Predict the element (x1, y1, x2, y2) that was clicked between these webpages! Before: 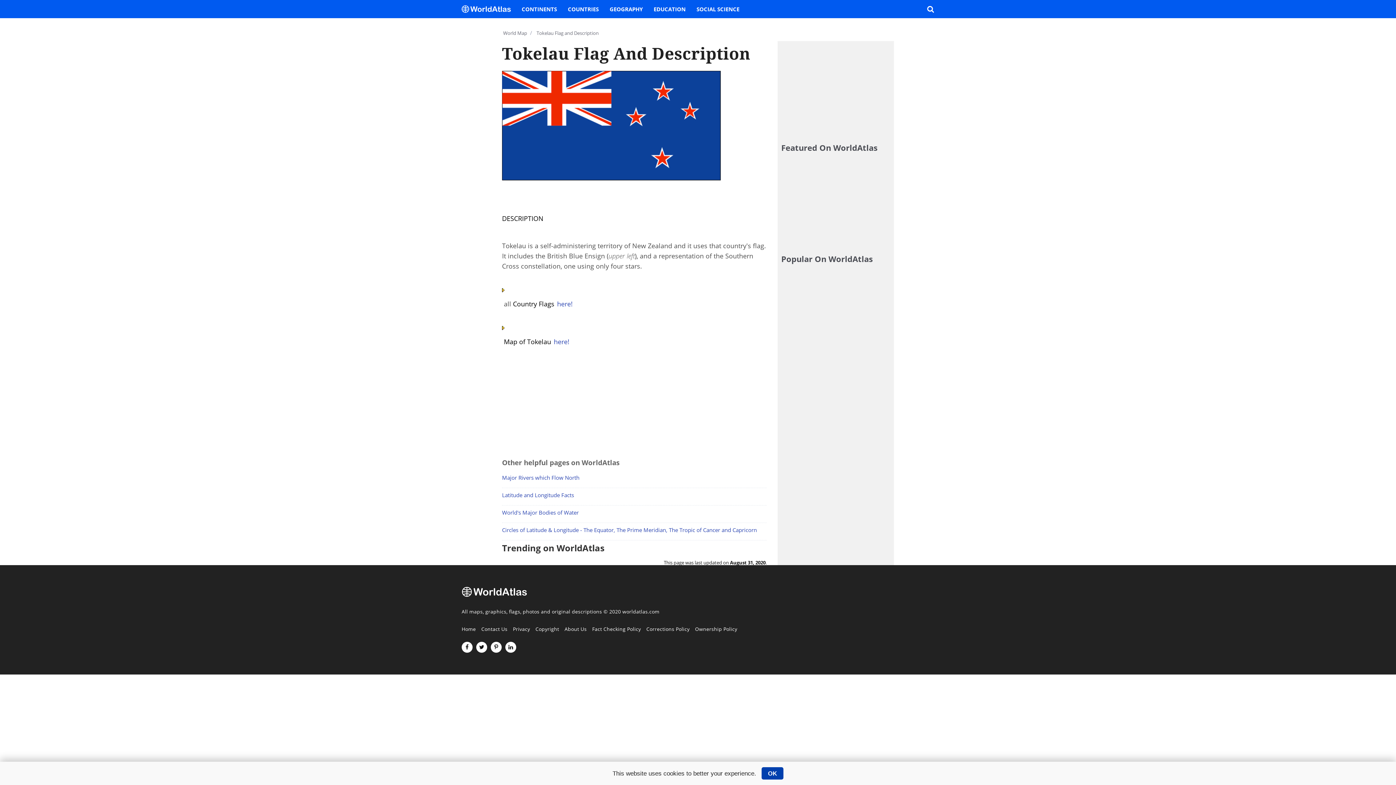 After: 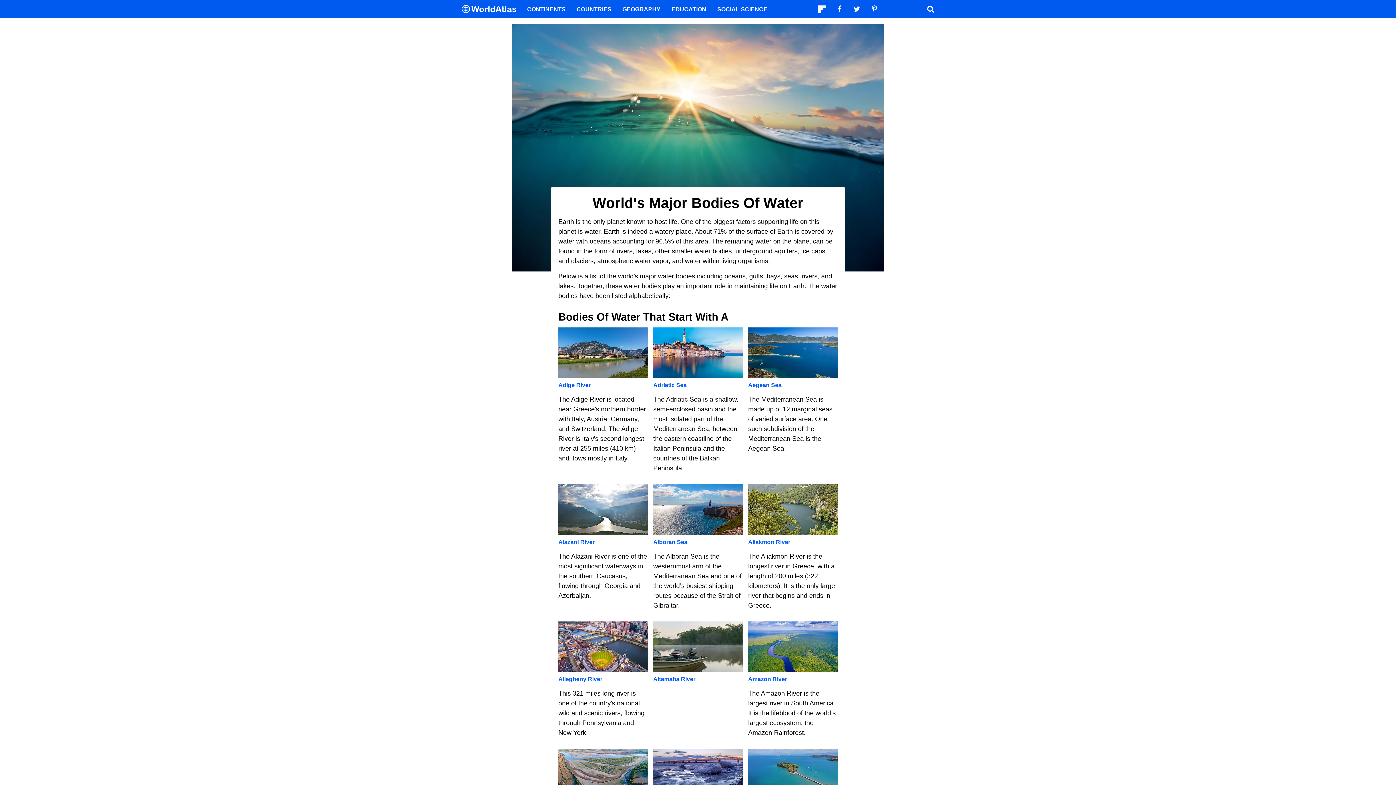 Action: label: World's Major Bodies of Water bbox: (502, 509, 578, 516)